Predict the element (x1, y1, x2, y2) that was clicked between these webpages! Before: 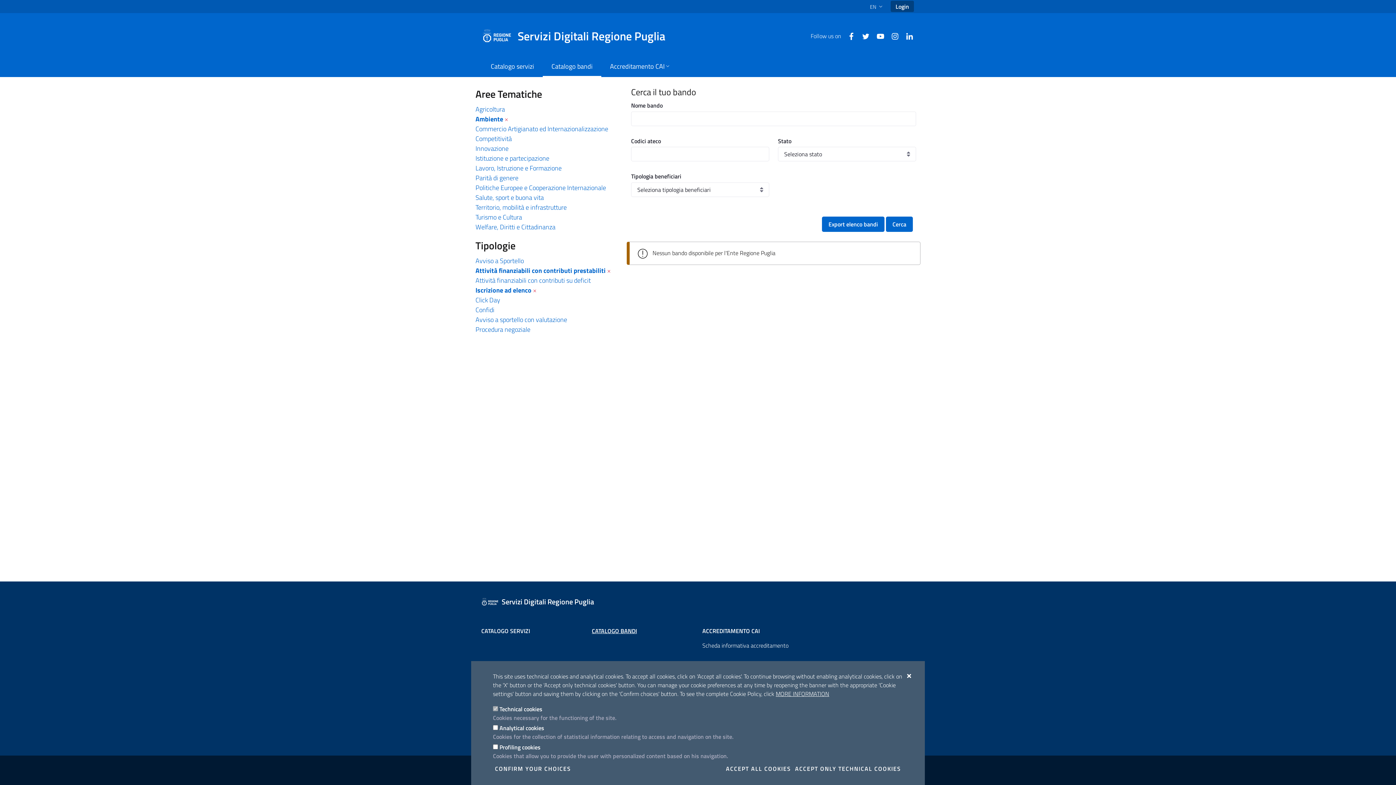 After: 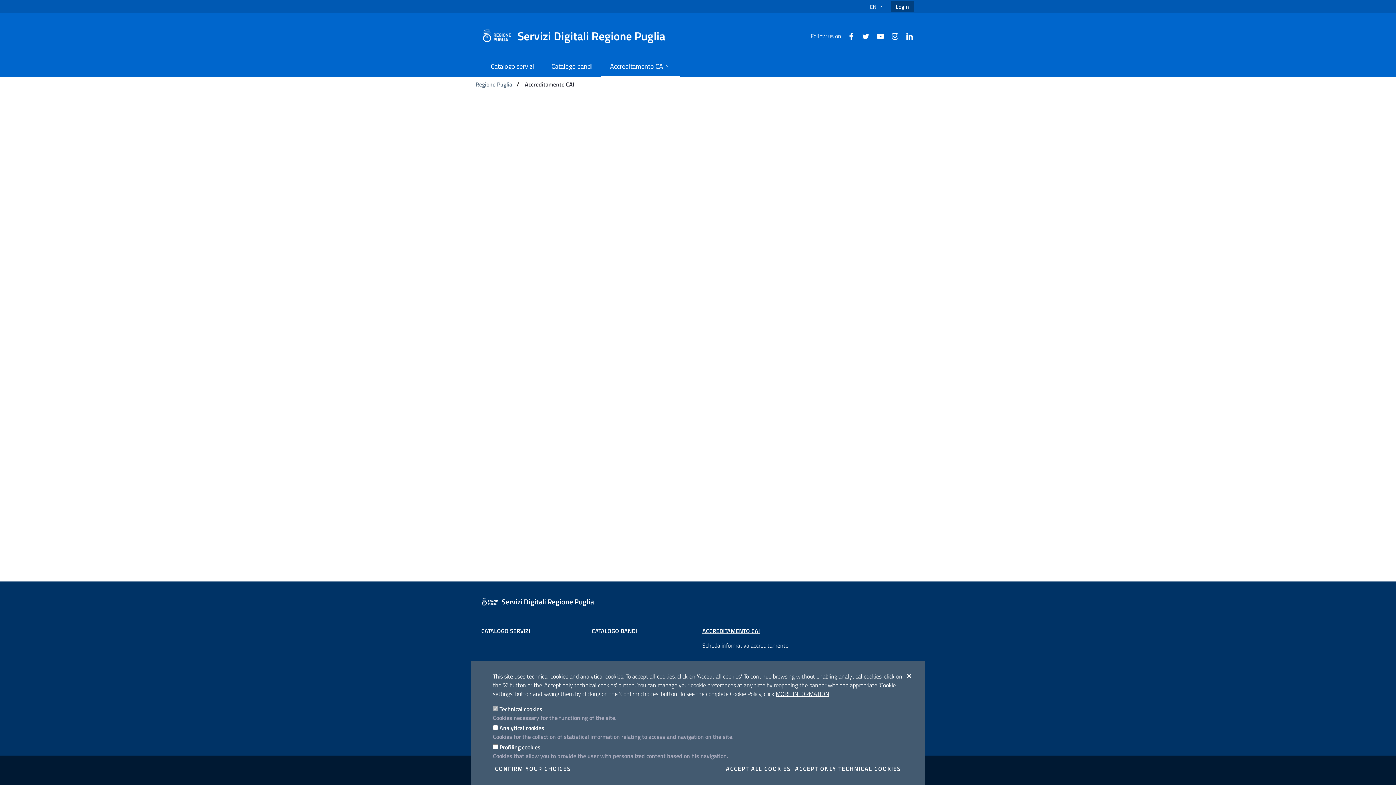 Action: label: ACCREDITAMENTO CAI bbox: (702, 626, 760, 635)